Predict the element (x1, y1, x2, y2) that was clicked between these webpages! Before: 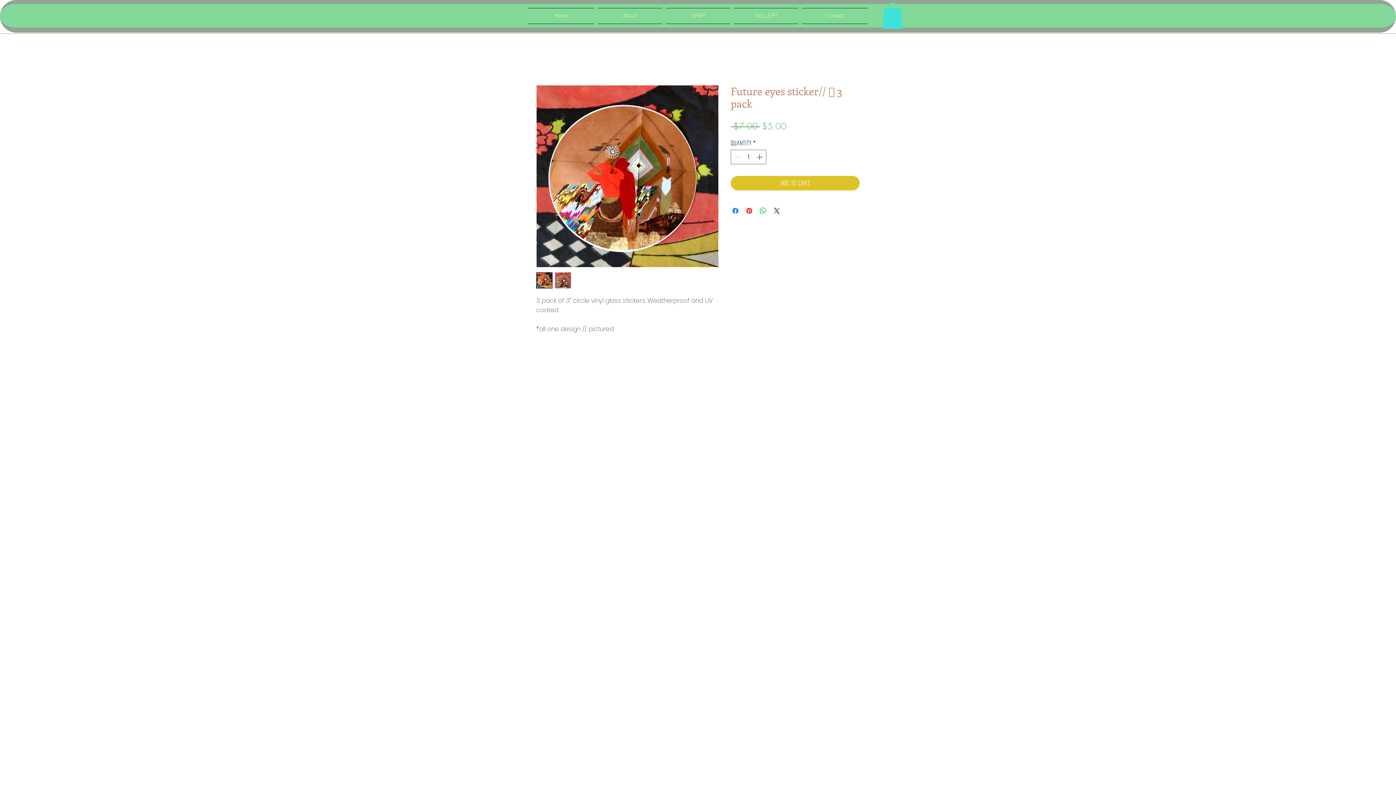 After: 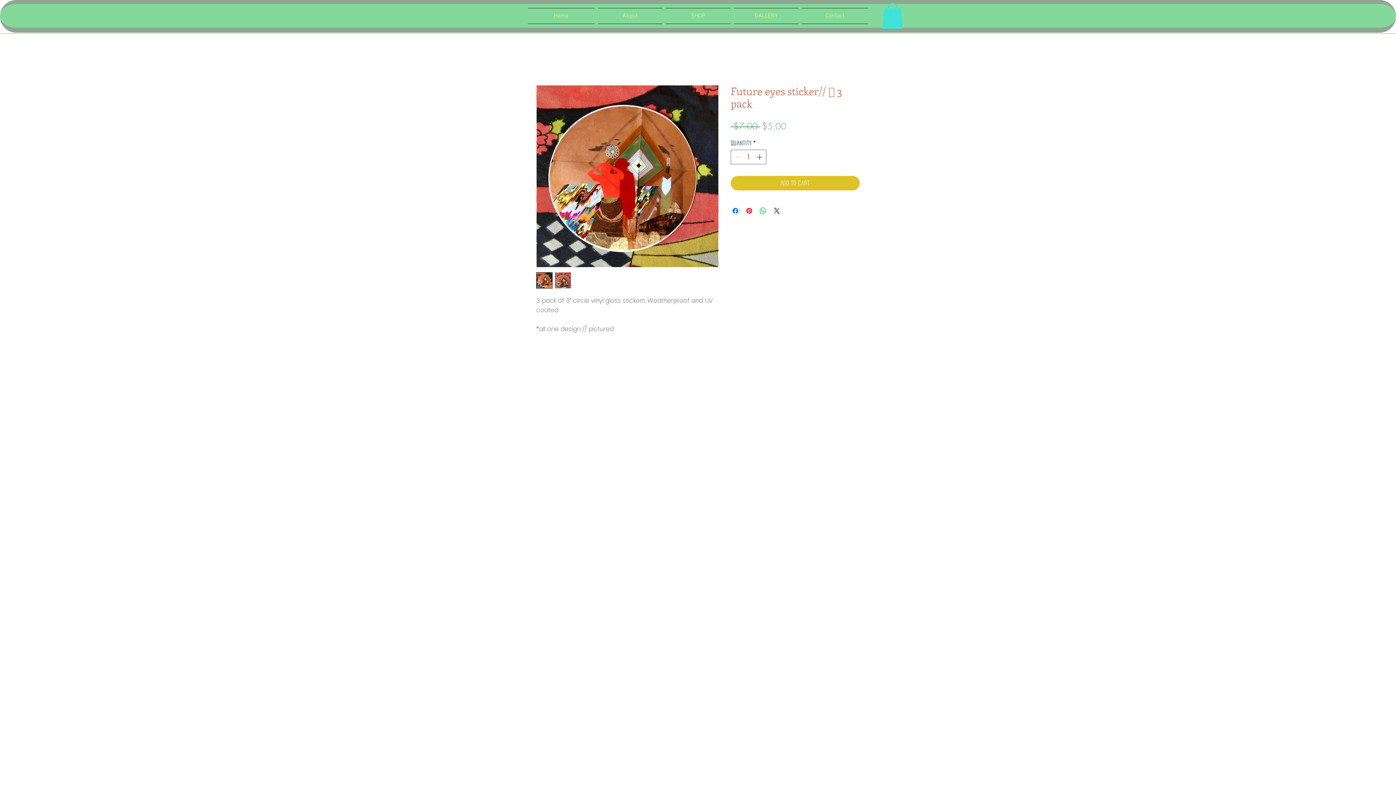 Action: bbox: (882, 2, 903, 28)